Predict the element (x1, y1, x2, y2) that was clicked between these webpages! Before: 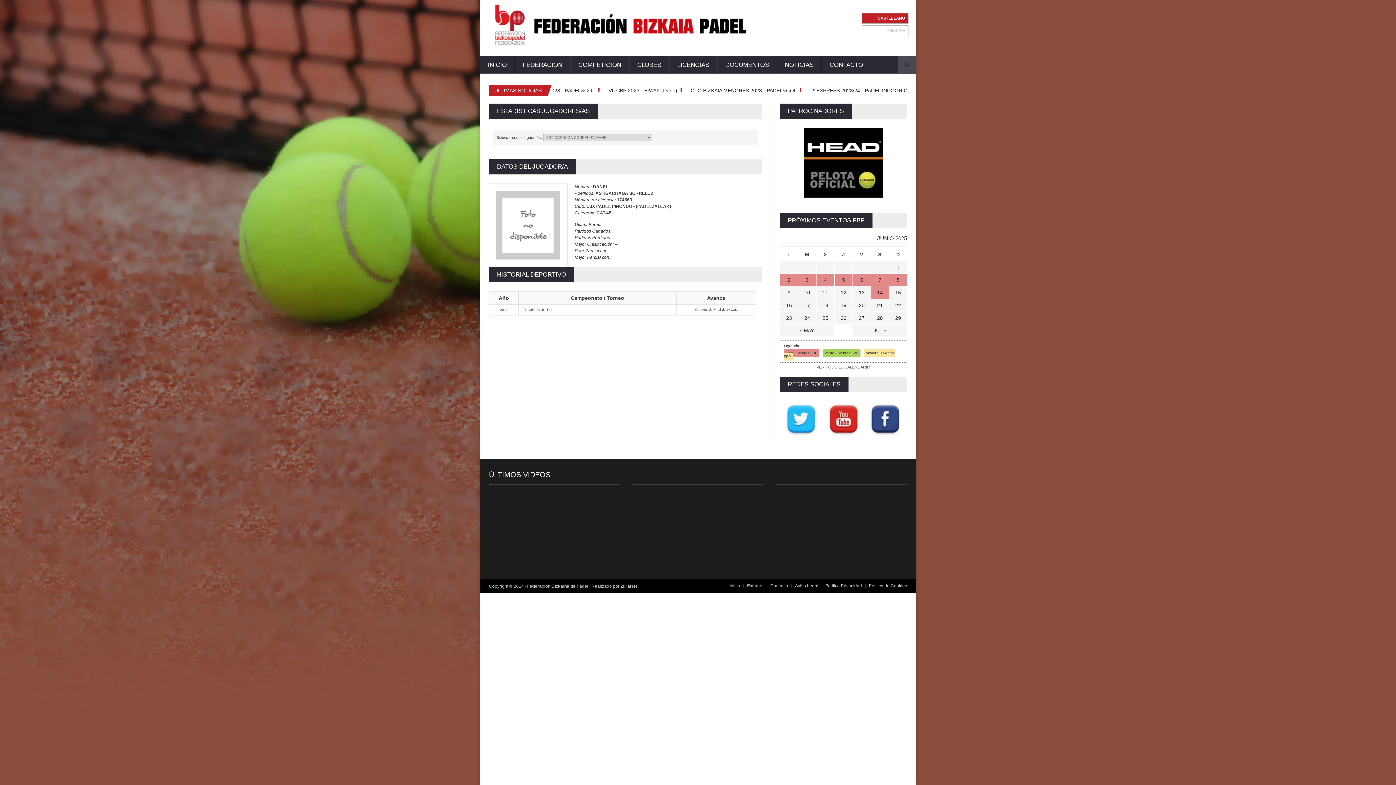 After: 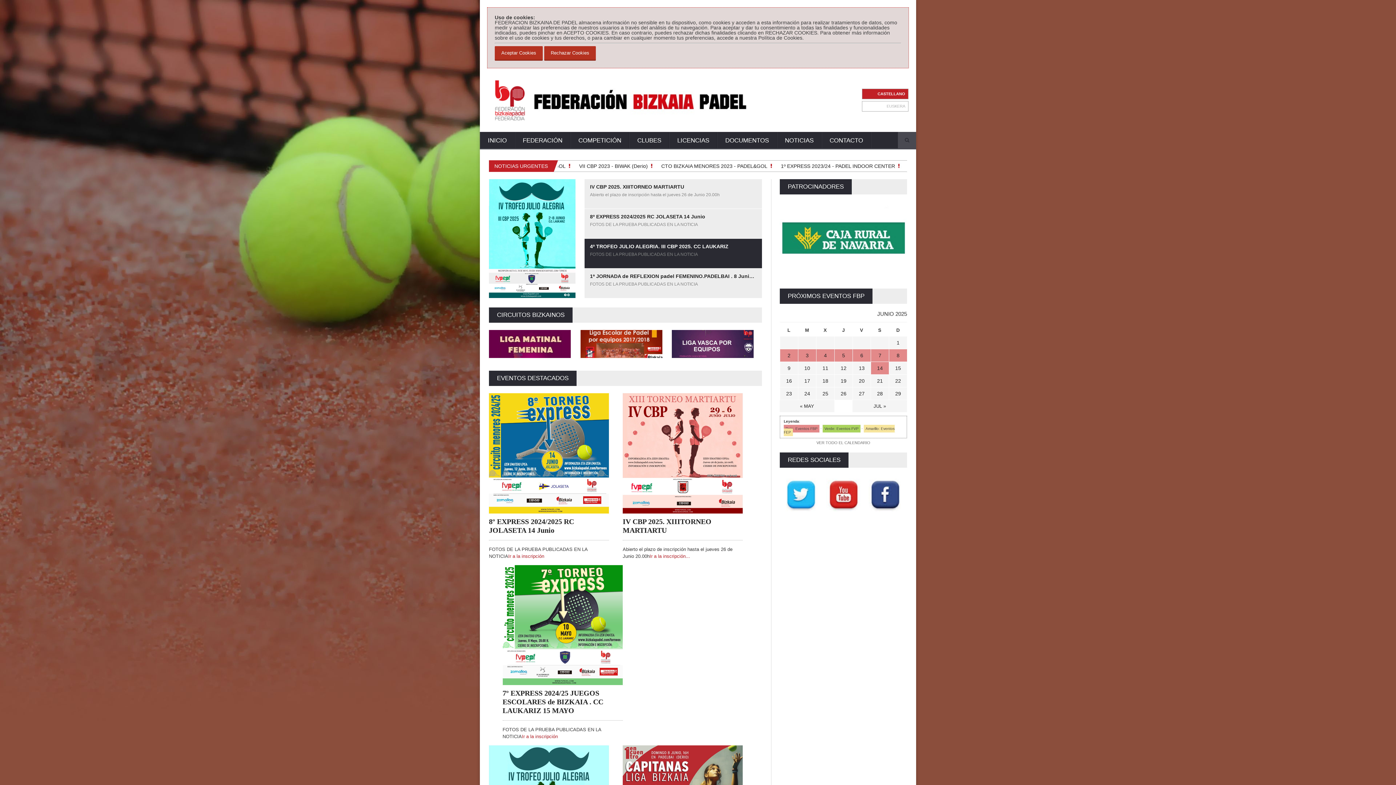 Action: bbox: (480, 56, 514, 73) label: INICIO